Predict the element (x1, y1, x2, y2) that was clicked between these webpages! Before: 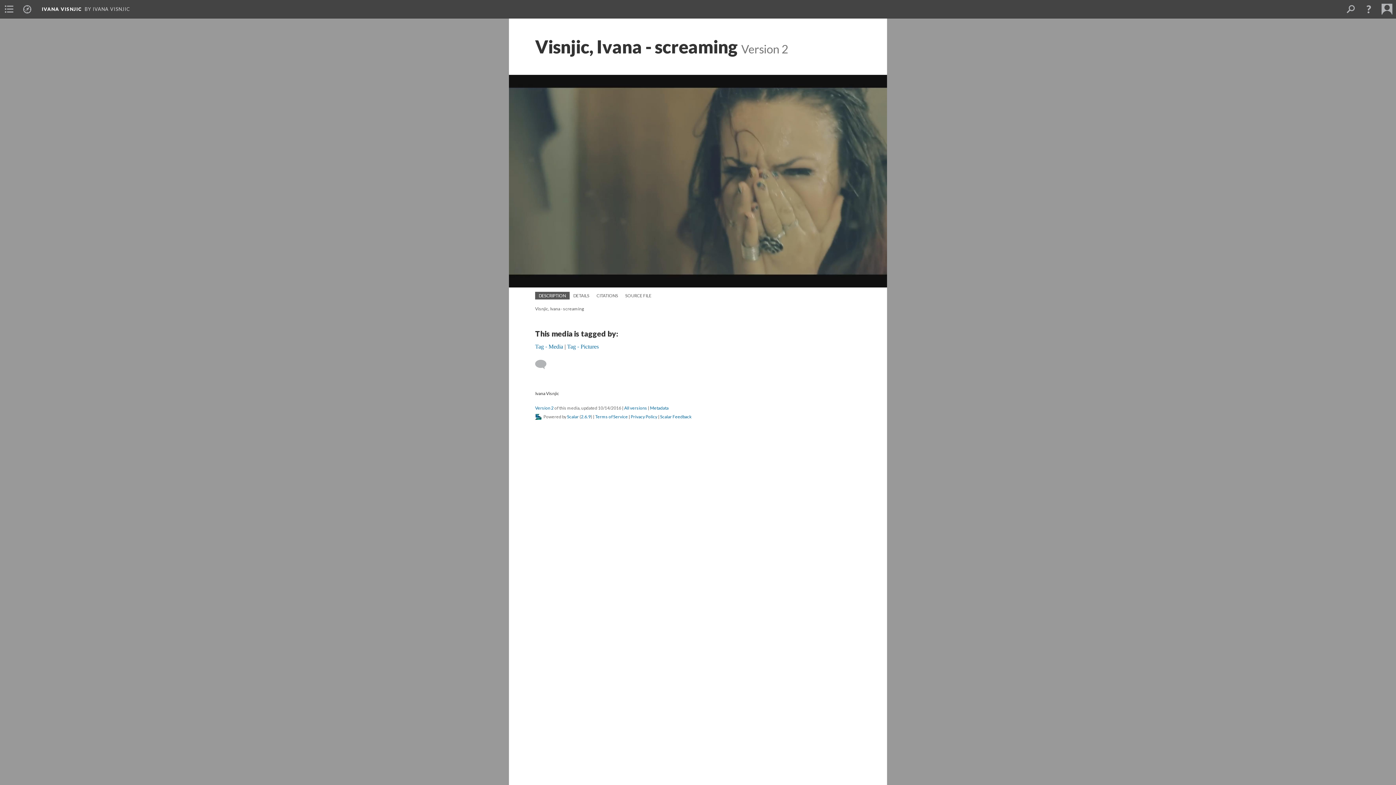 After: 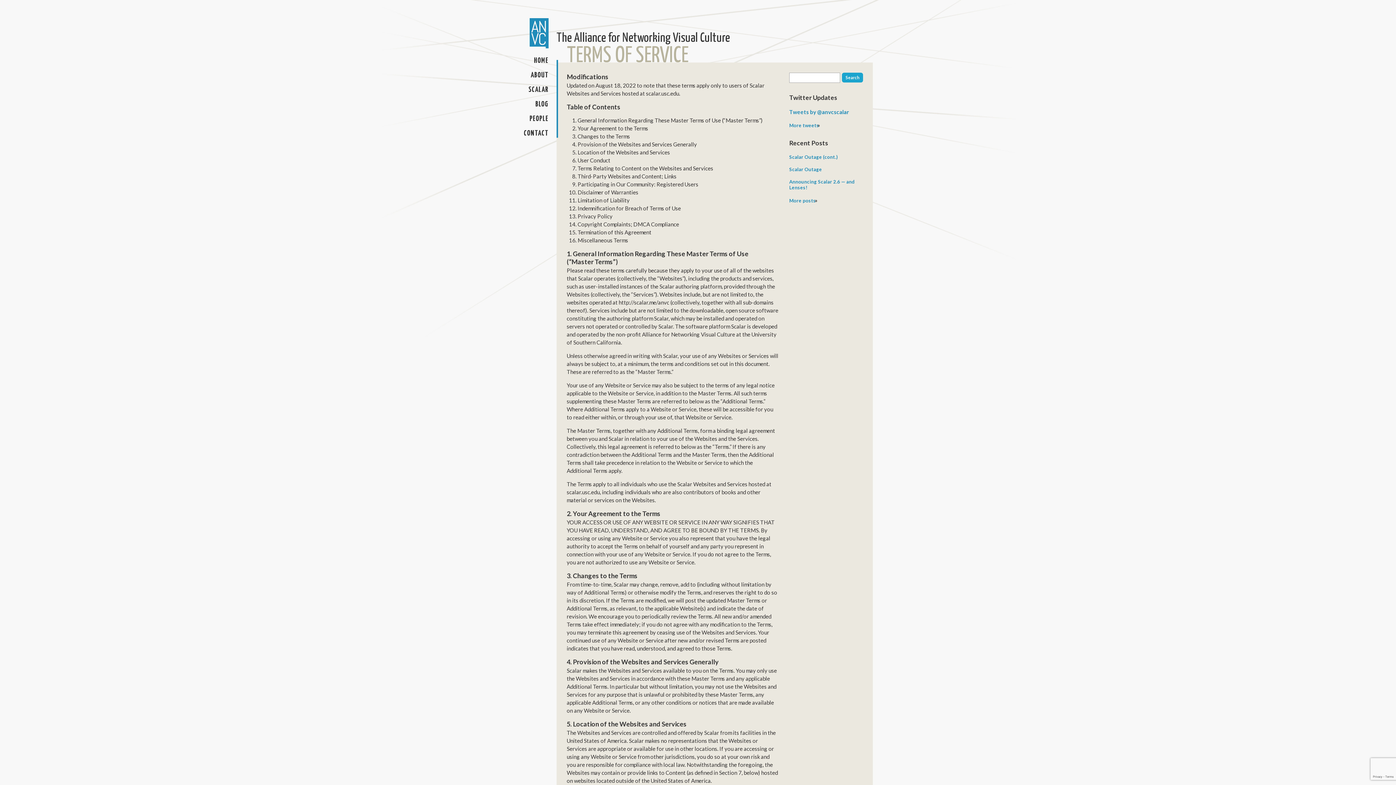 Action: bbox: (595, 414, 628, 419) label: Terms of Service